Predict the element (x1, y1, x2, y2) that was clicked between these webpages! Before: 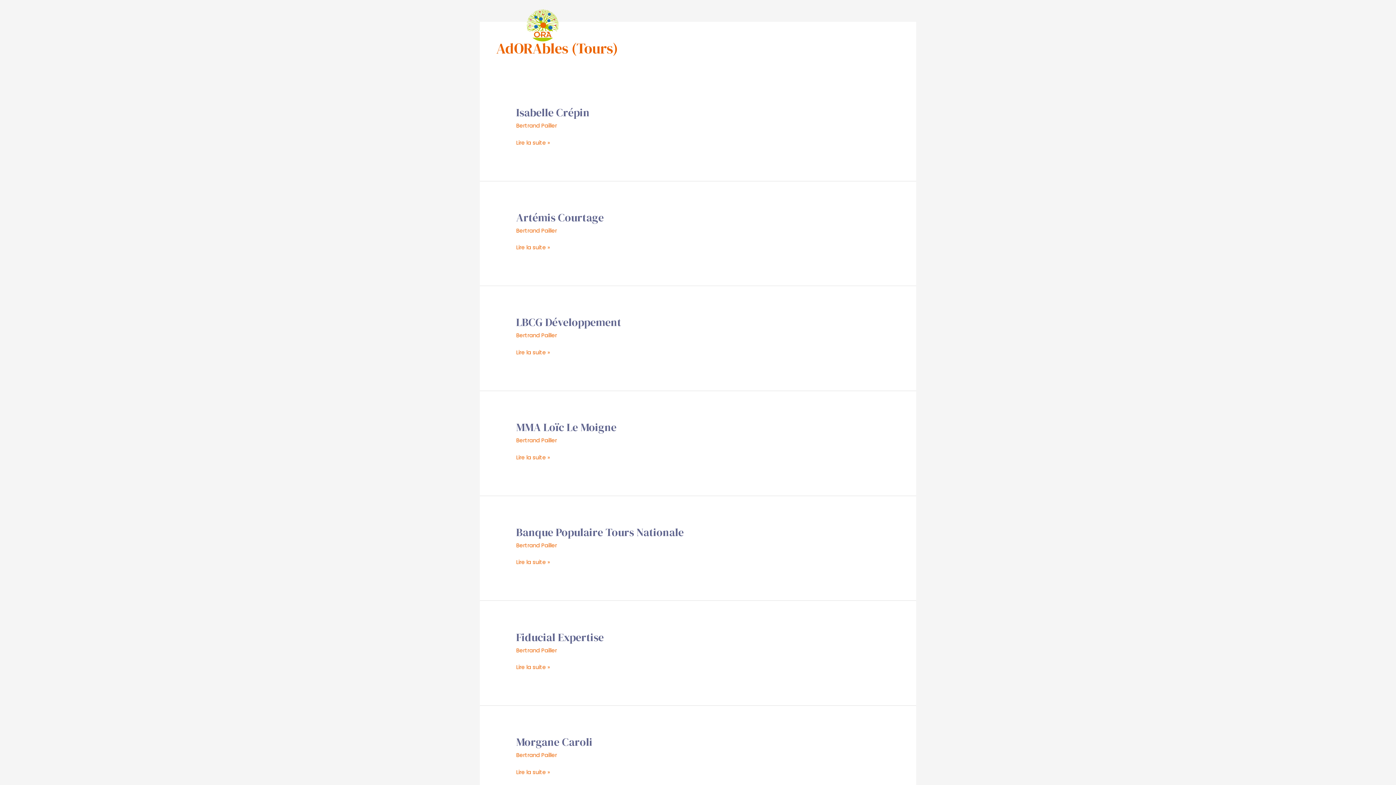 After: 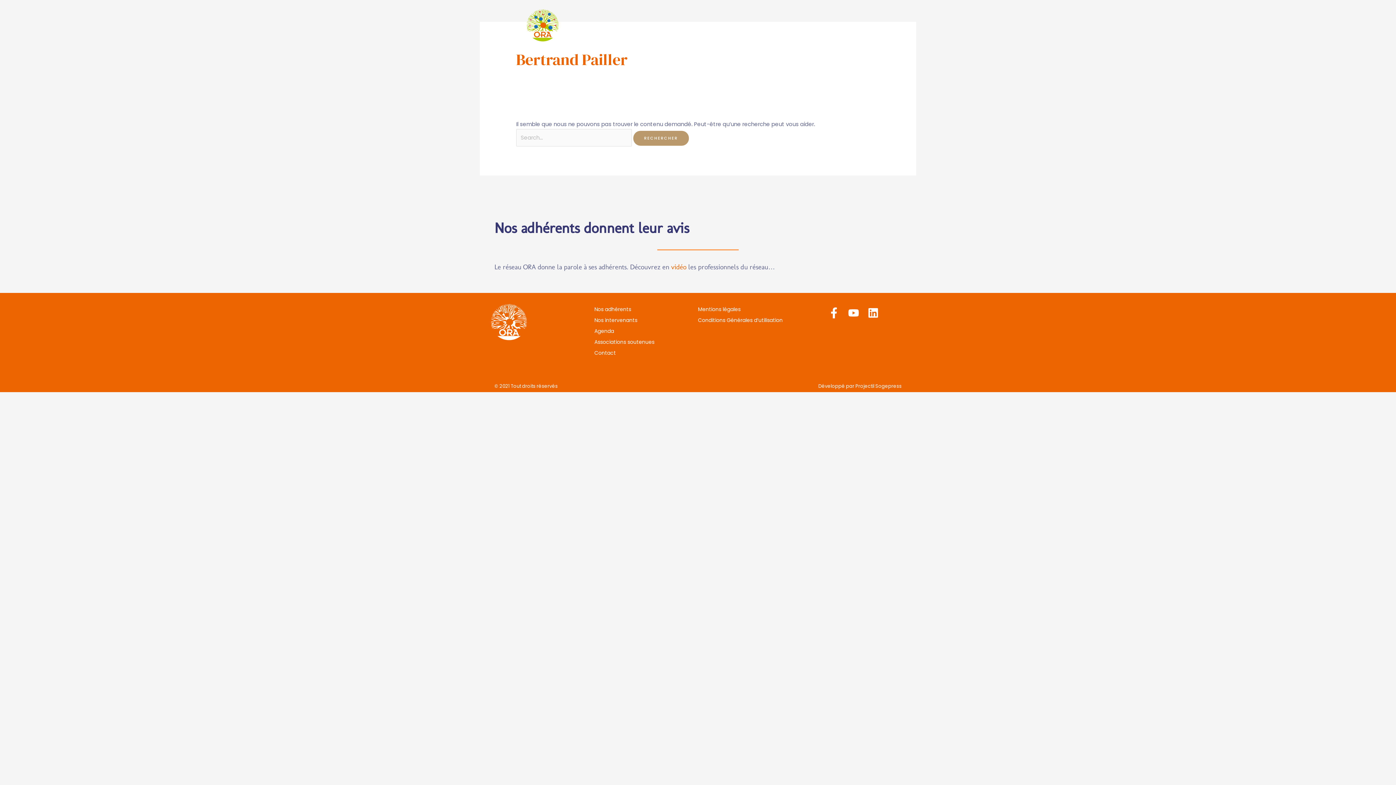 Action: bbox: (516, 541, 557, 549) label: Bertrand Pailler